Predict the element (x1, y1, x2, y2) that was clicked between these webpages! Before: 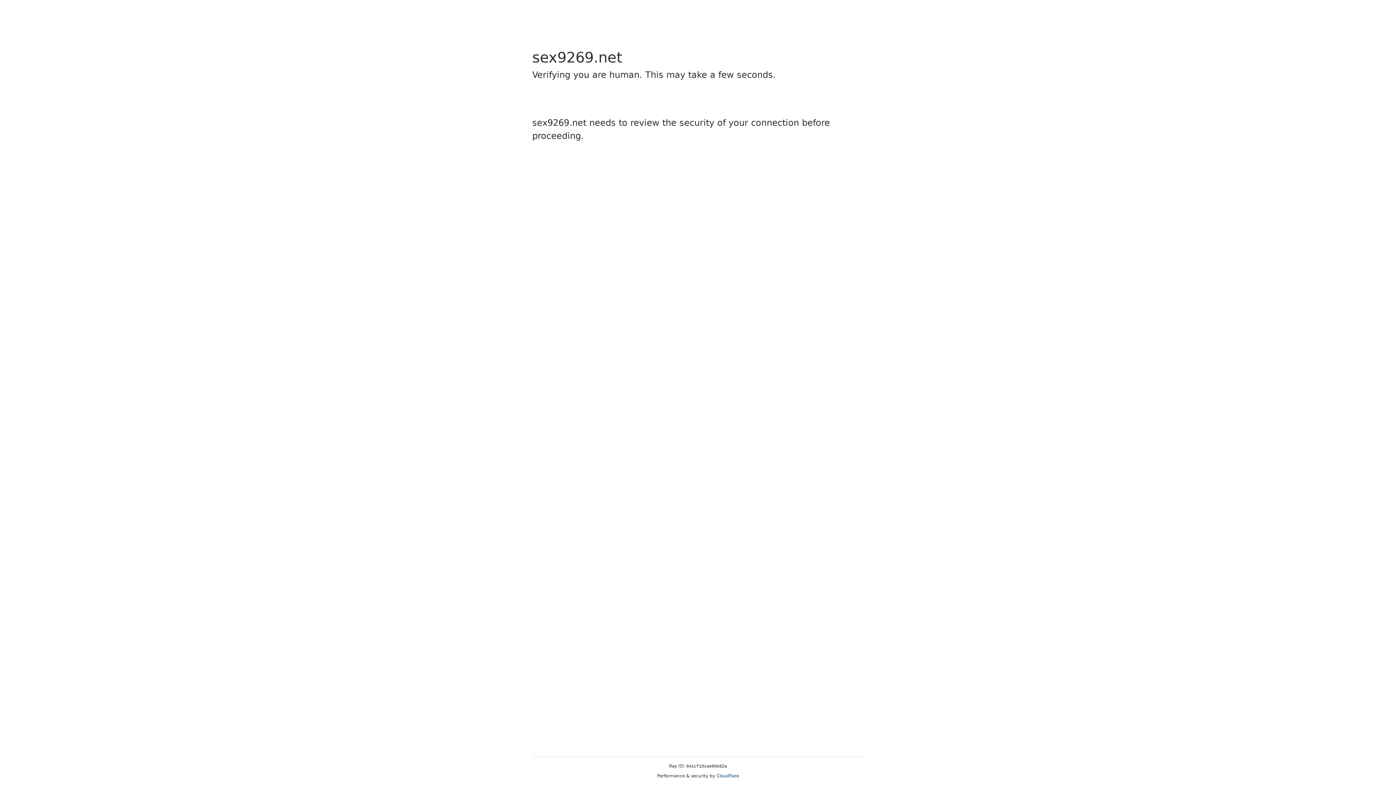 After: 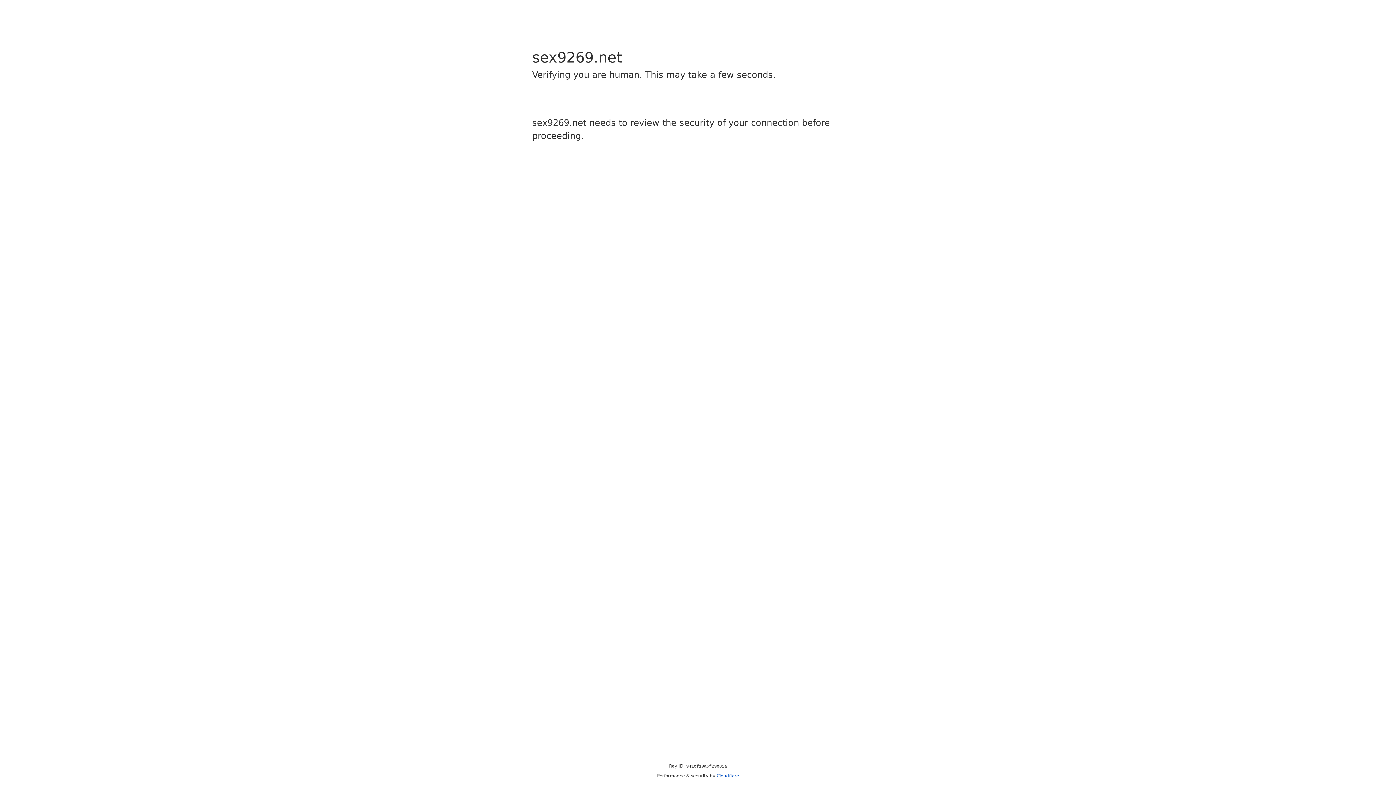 Action: label: Cloudflare bbox: (716, 773, 739, 778)